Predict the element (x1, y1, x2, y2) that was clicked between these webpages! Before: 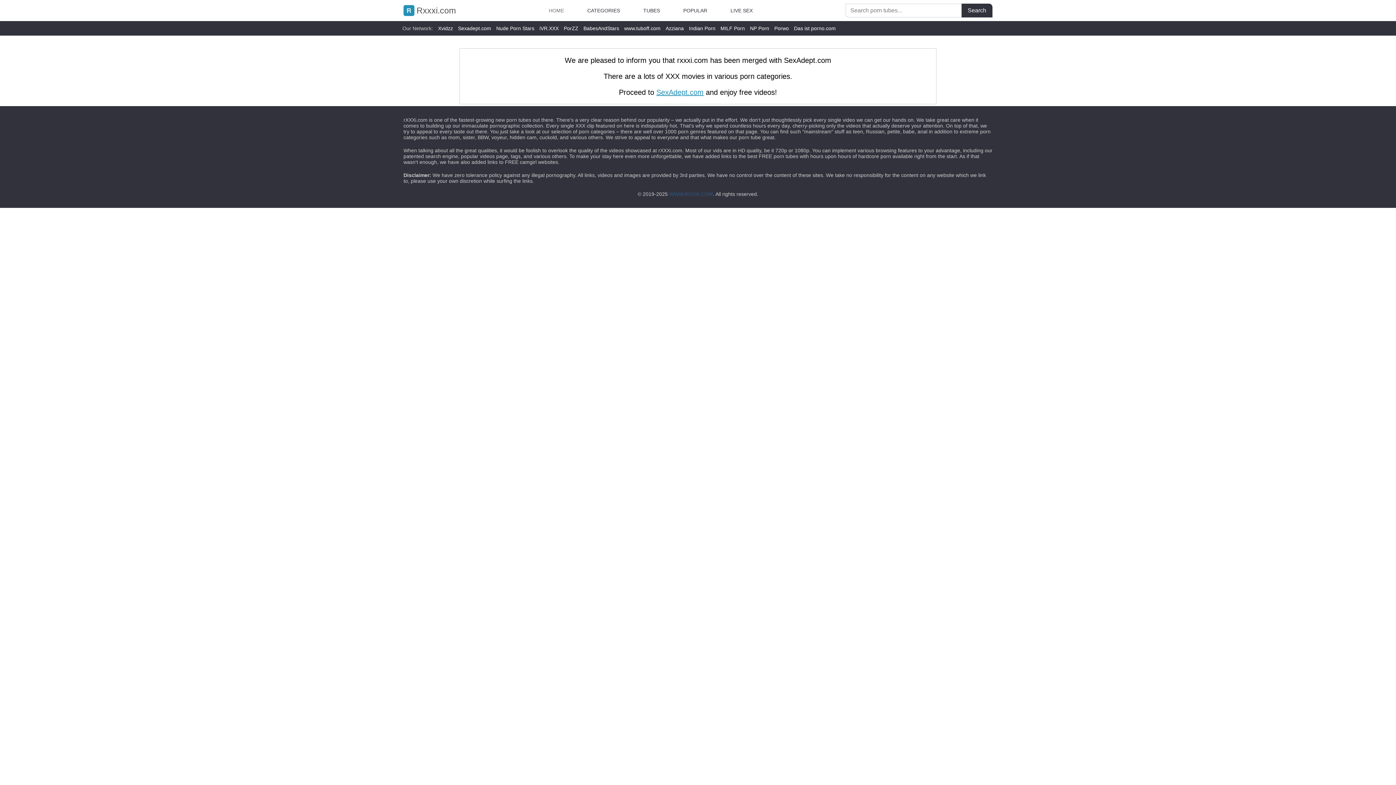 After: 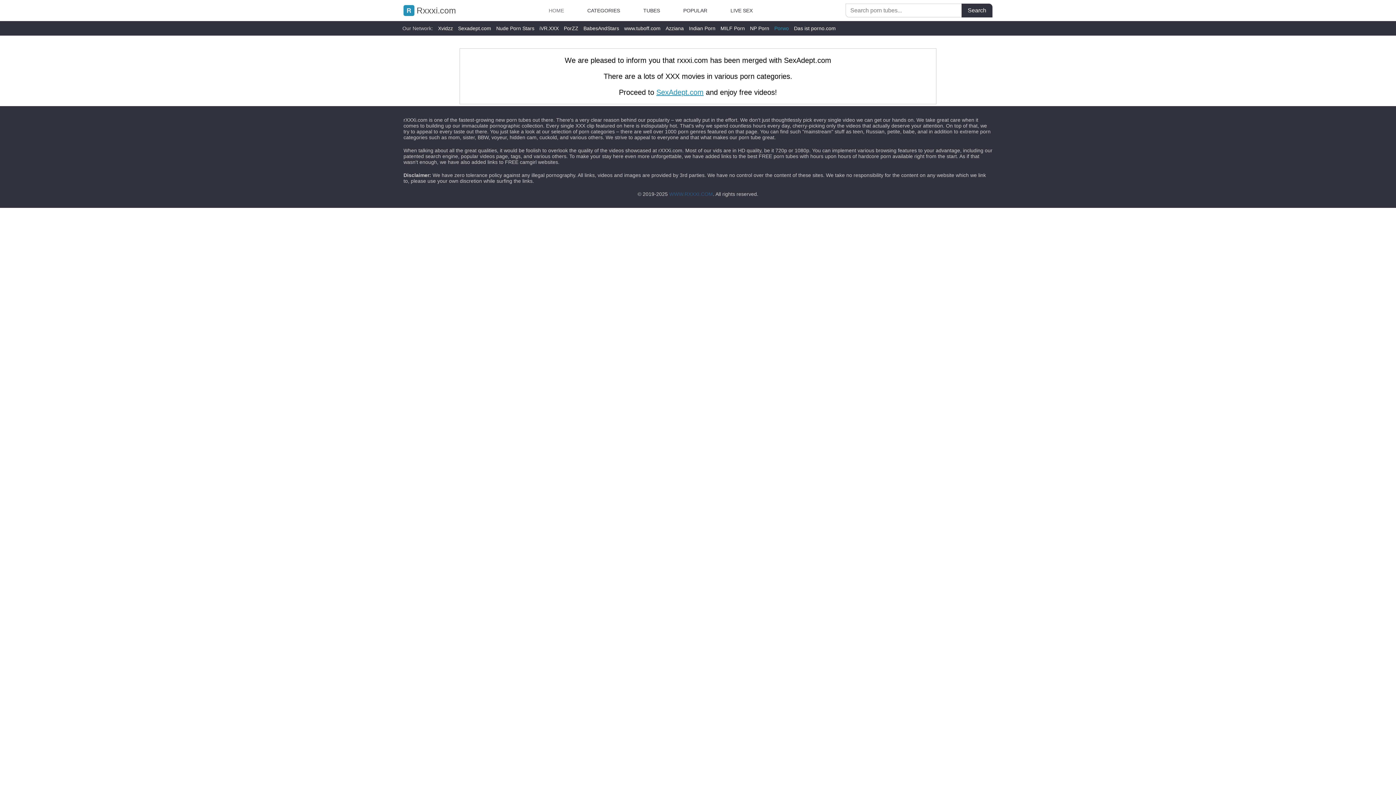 Action: label: Porwo bbox: (774, 25, 789, 31)